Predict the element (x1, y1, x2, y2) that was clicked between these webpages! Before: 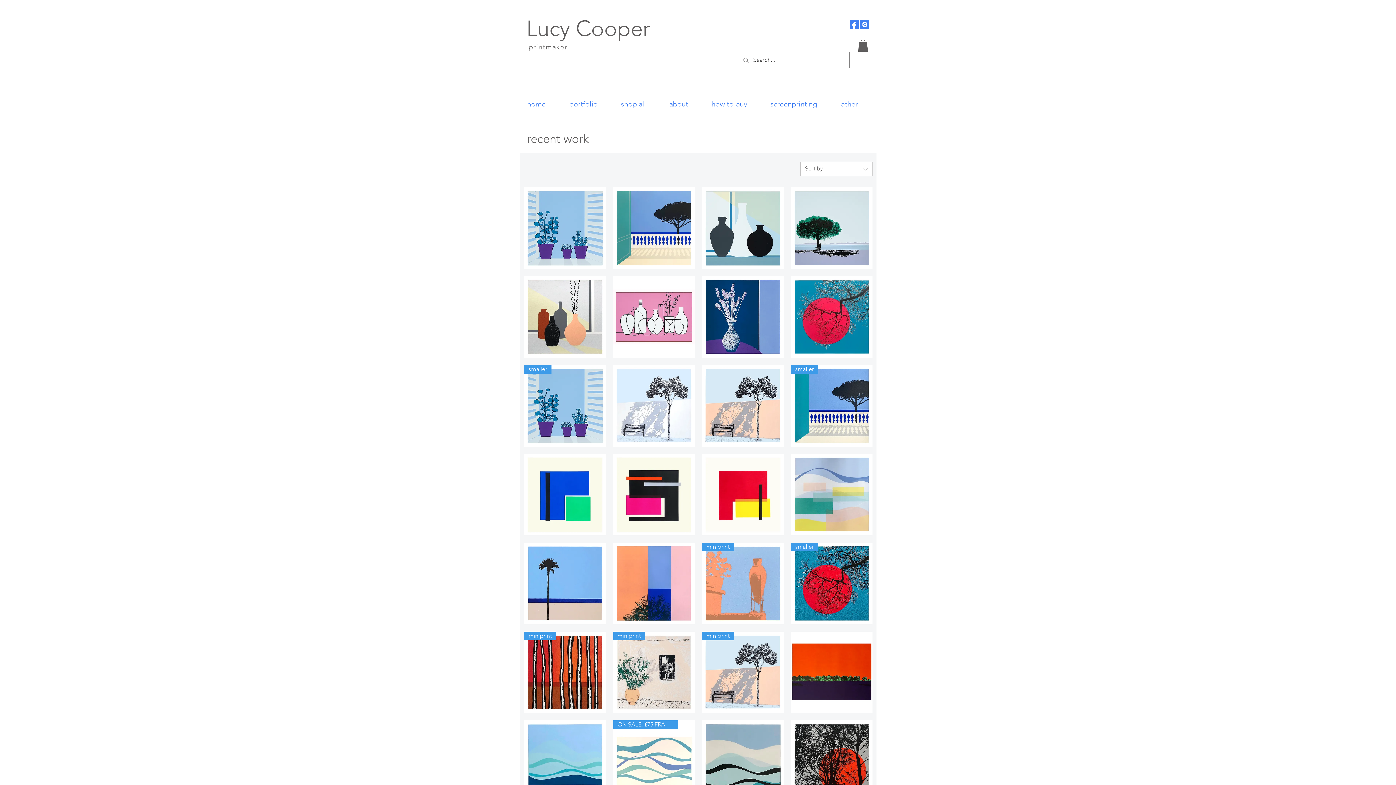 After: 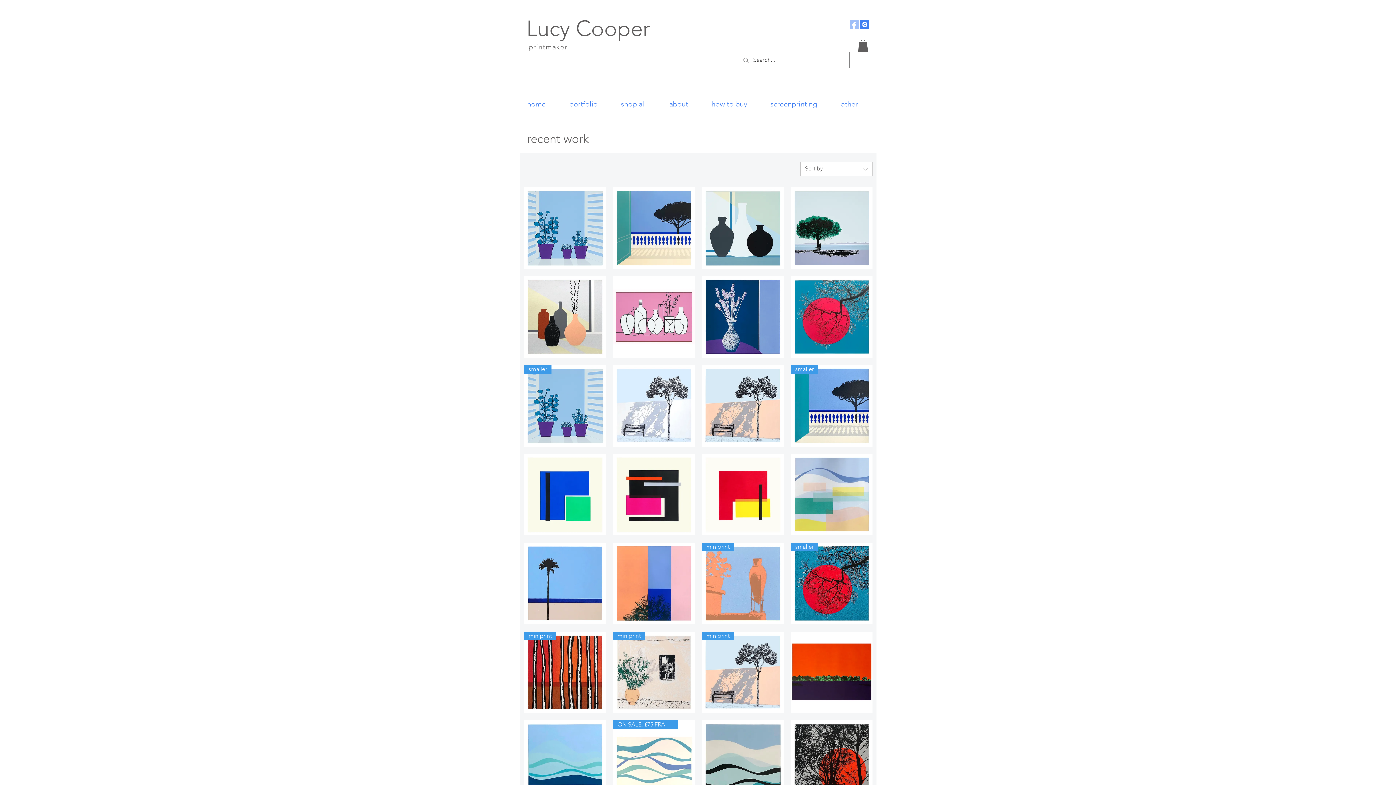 Action: bbox: (849, 20, 858, 29)